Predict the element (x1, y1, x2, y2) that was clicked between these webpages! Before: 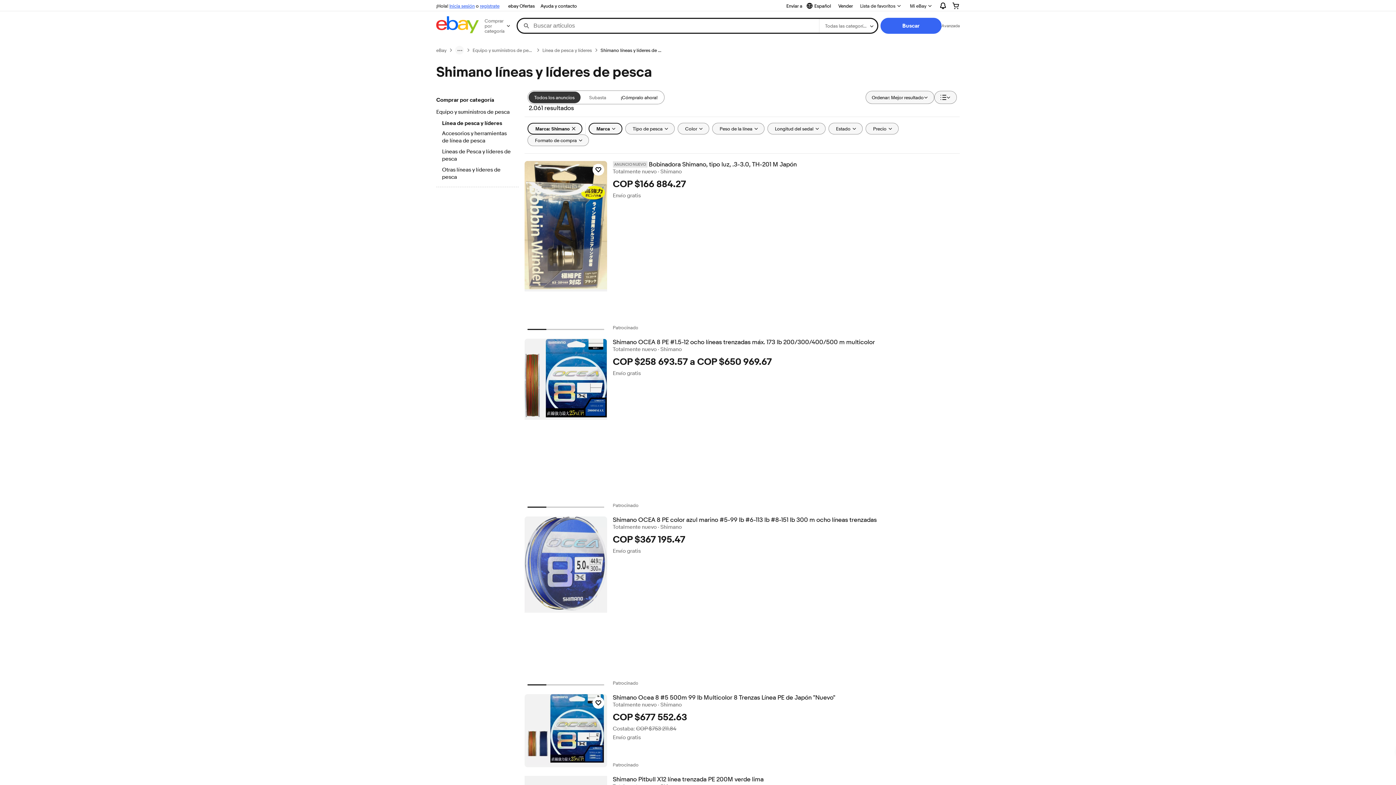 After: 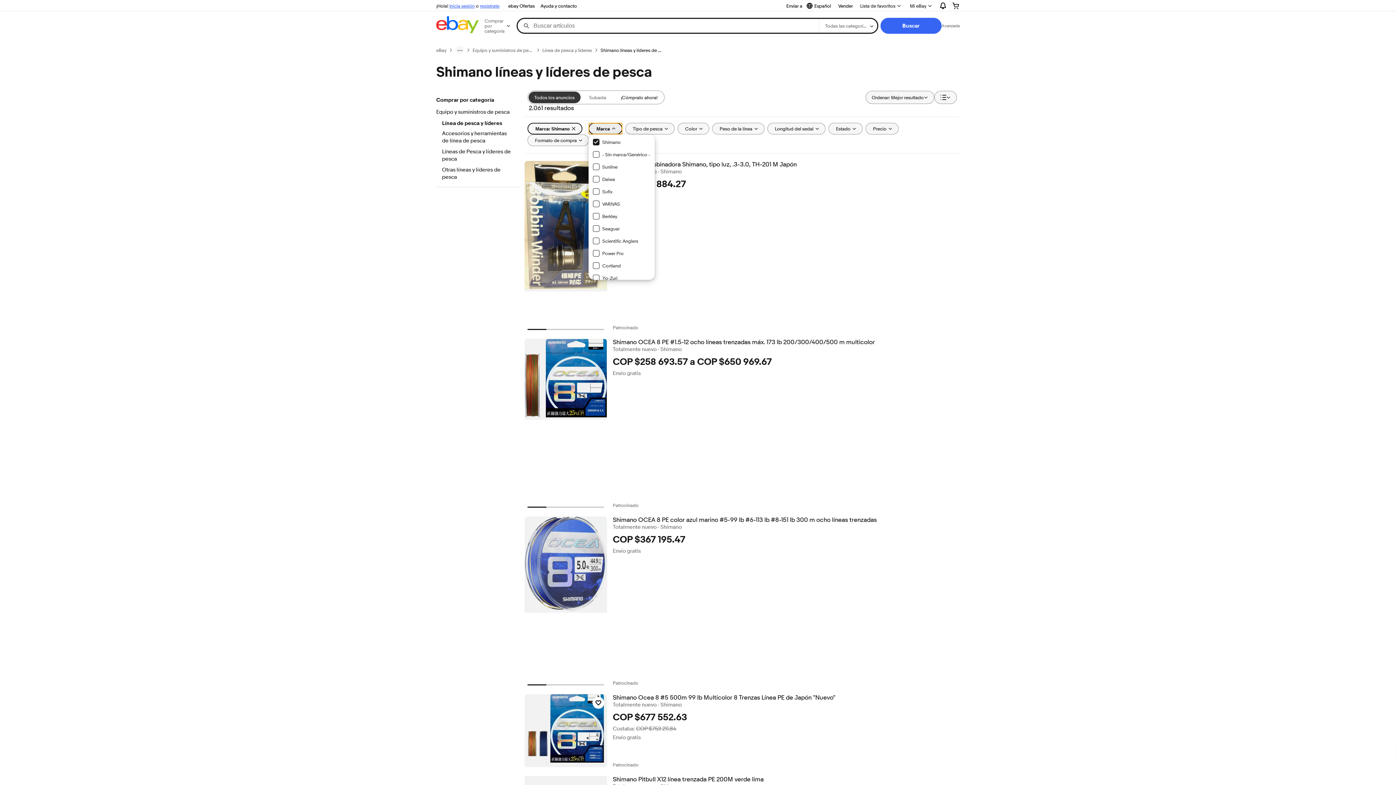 Action: bbox: (588, 122, 622, 134) label: Marca